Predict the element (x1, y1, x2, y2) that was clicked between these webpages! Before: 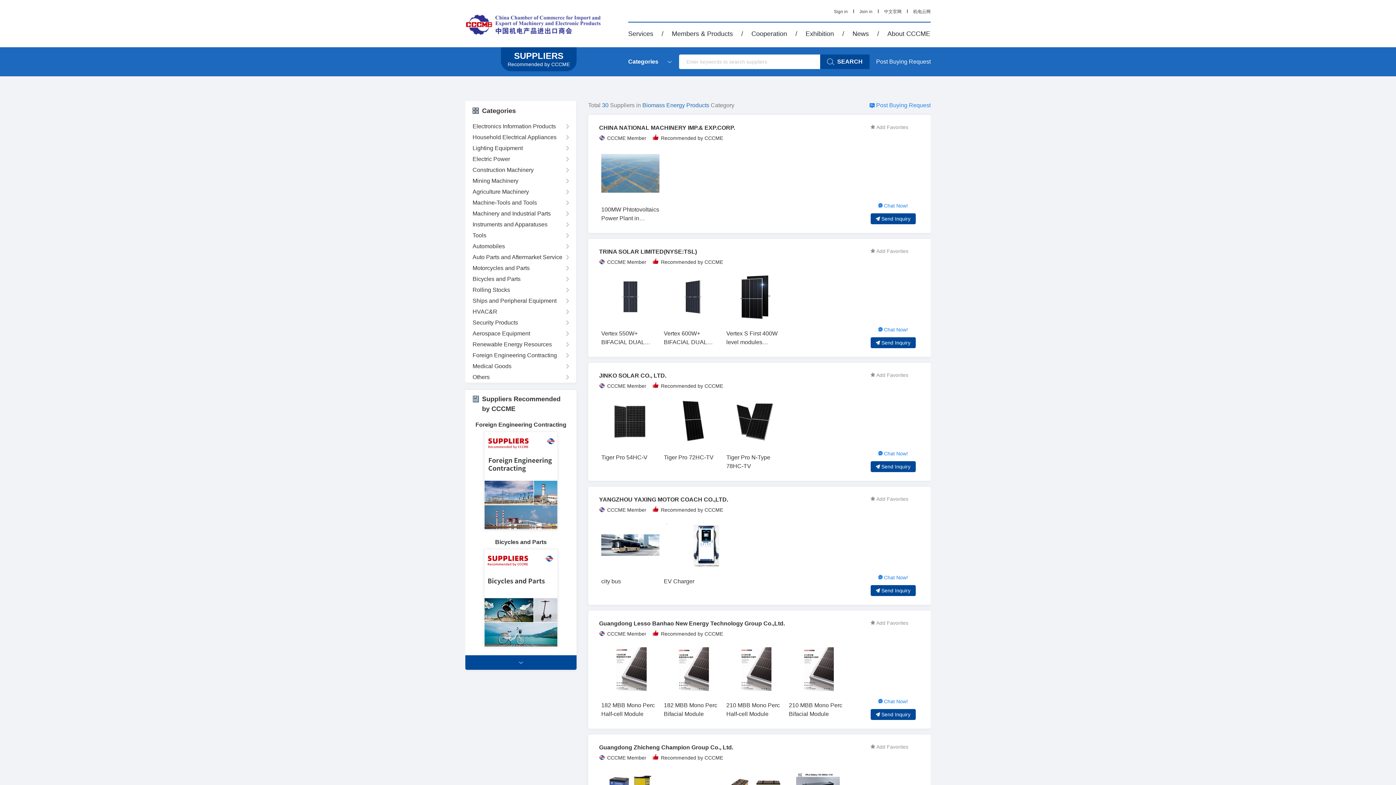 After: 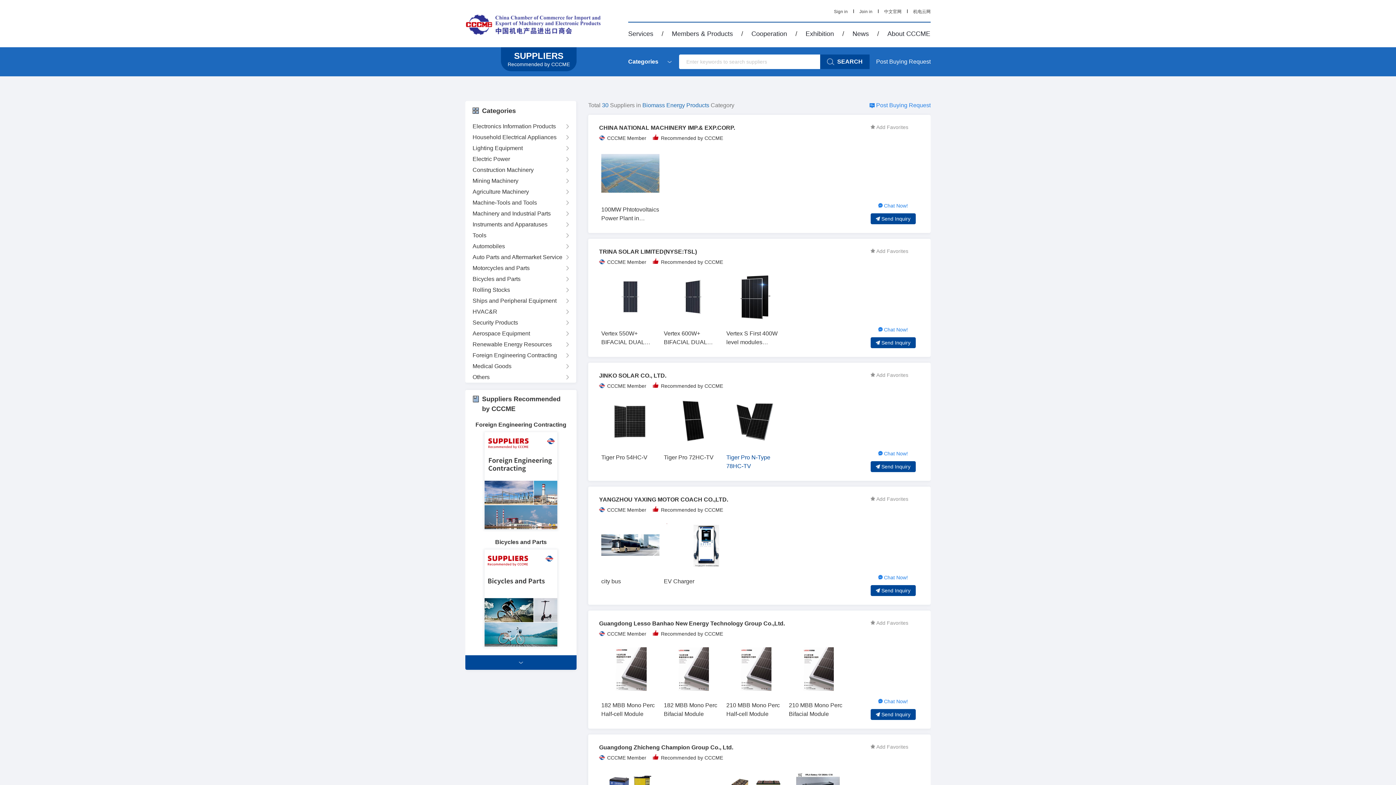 Action: bbox: (726, 450, 784, 472) label: Tiger Pro N-Type 78HC-TV